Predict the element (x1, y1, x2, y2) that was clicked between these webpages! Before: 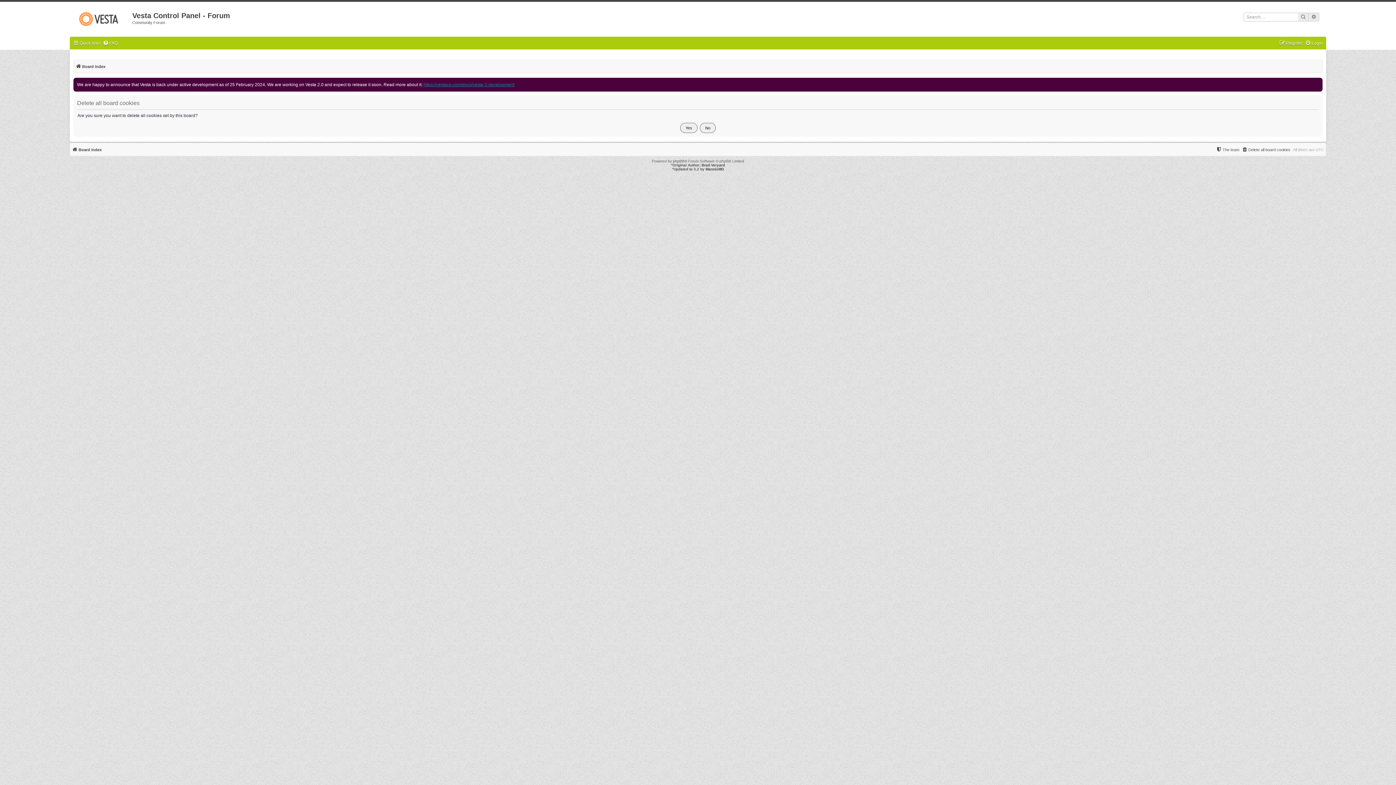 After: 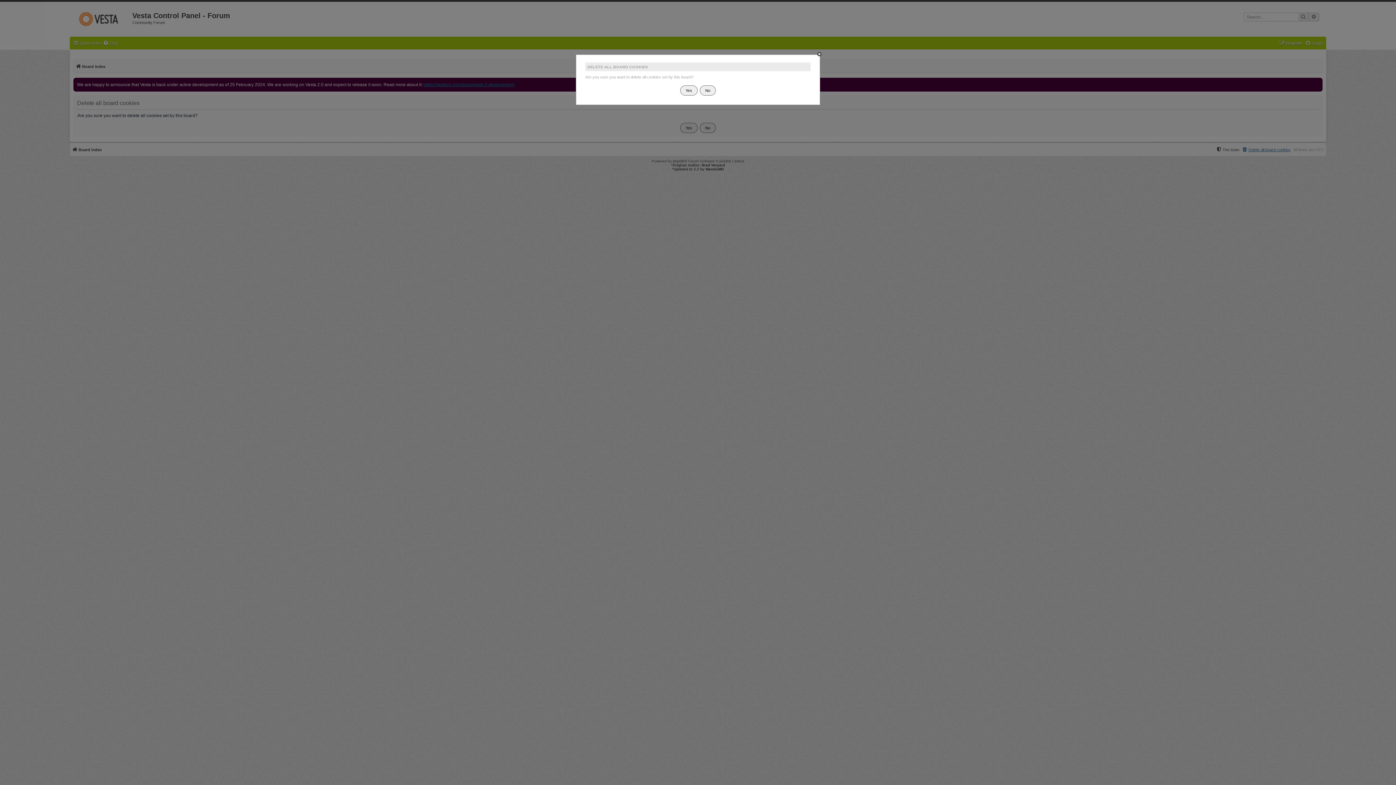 Action: bbox: (1242, 145, 1290, 154) label: Delete all board cookies